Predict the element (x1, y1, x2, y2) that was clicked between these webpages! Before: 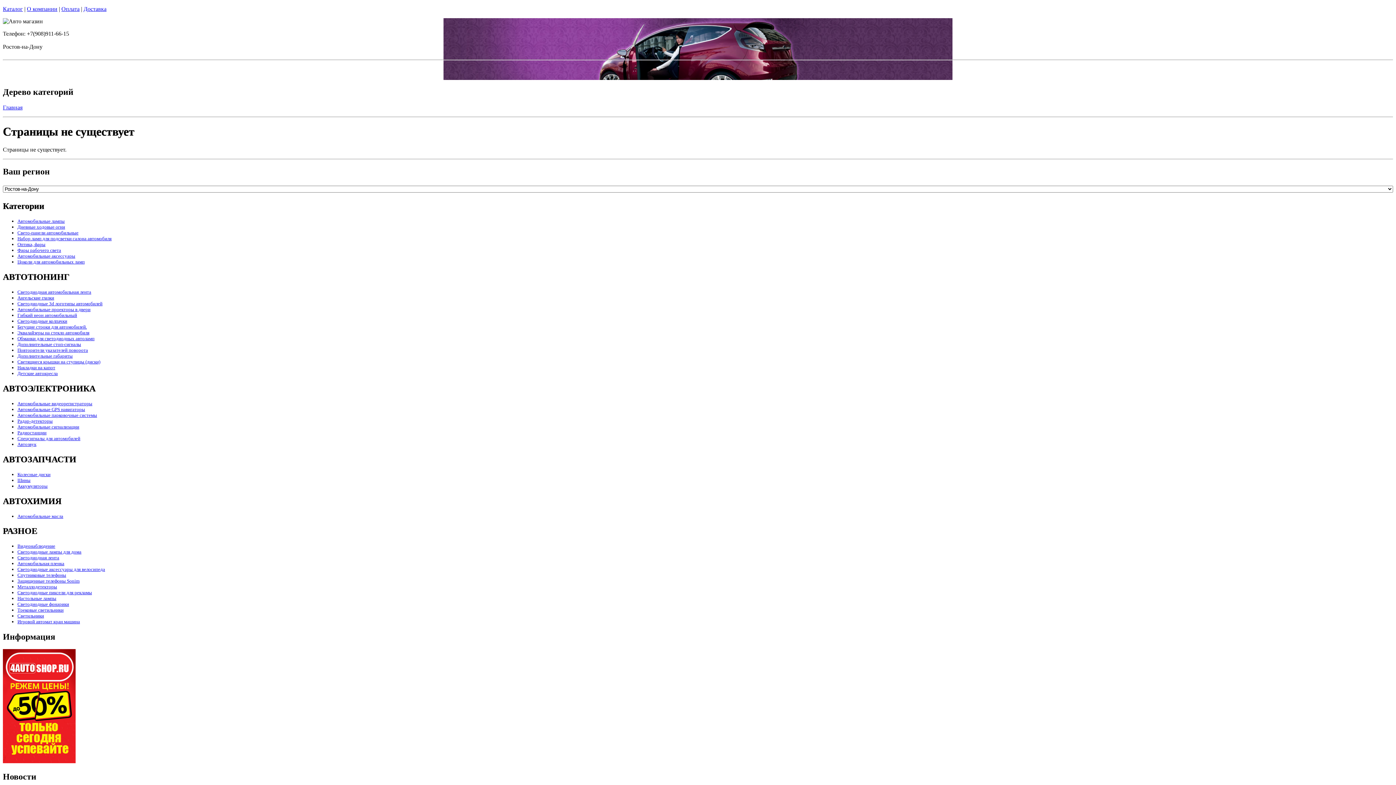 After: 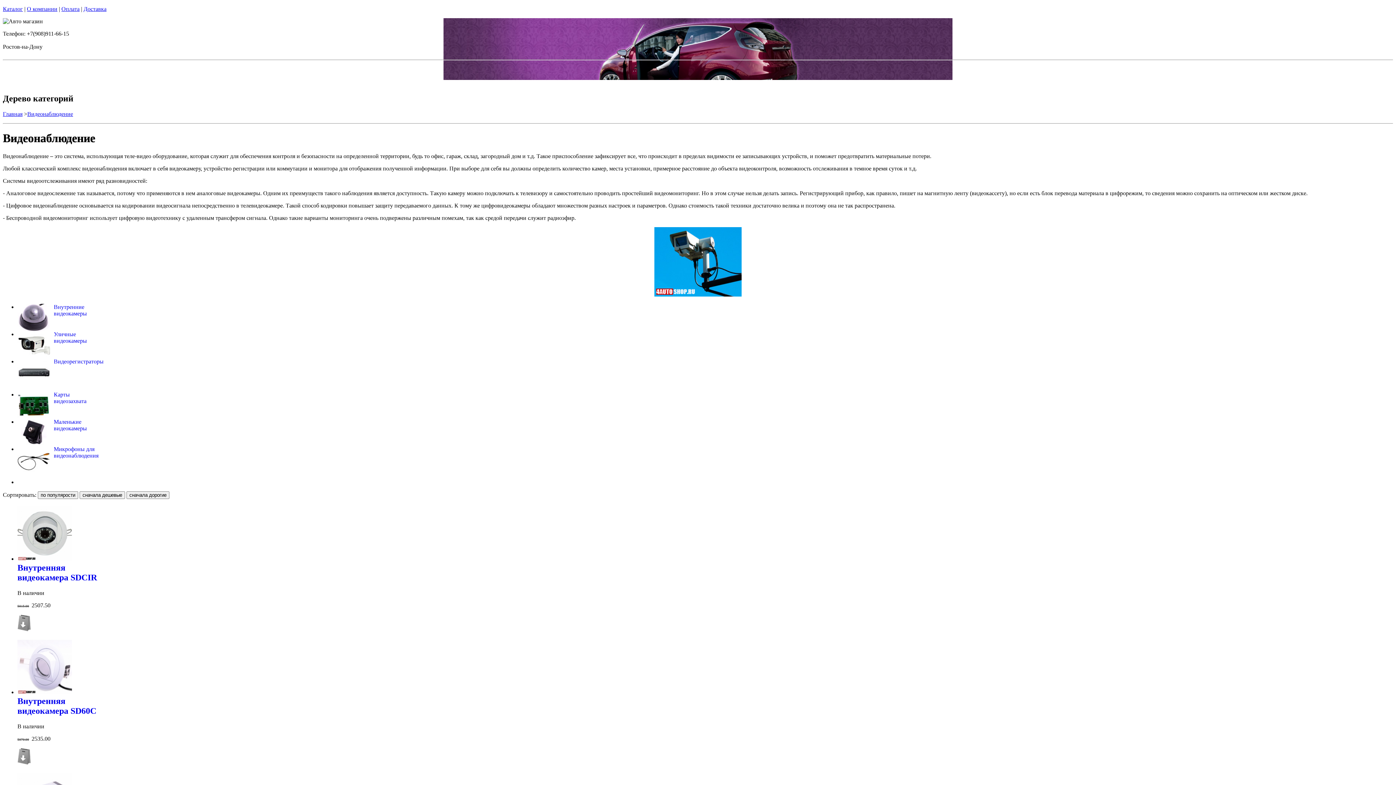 Action: bbox: (17, 543, 55, 549) label: Видеонаблюдение